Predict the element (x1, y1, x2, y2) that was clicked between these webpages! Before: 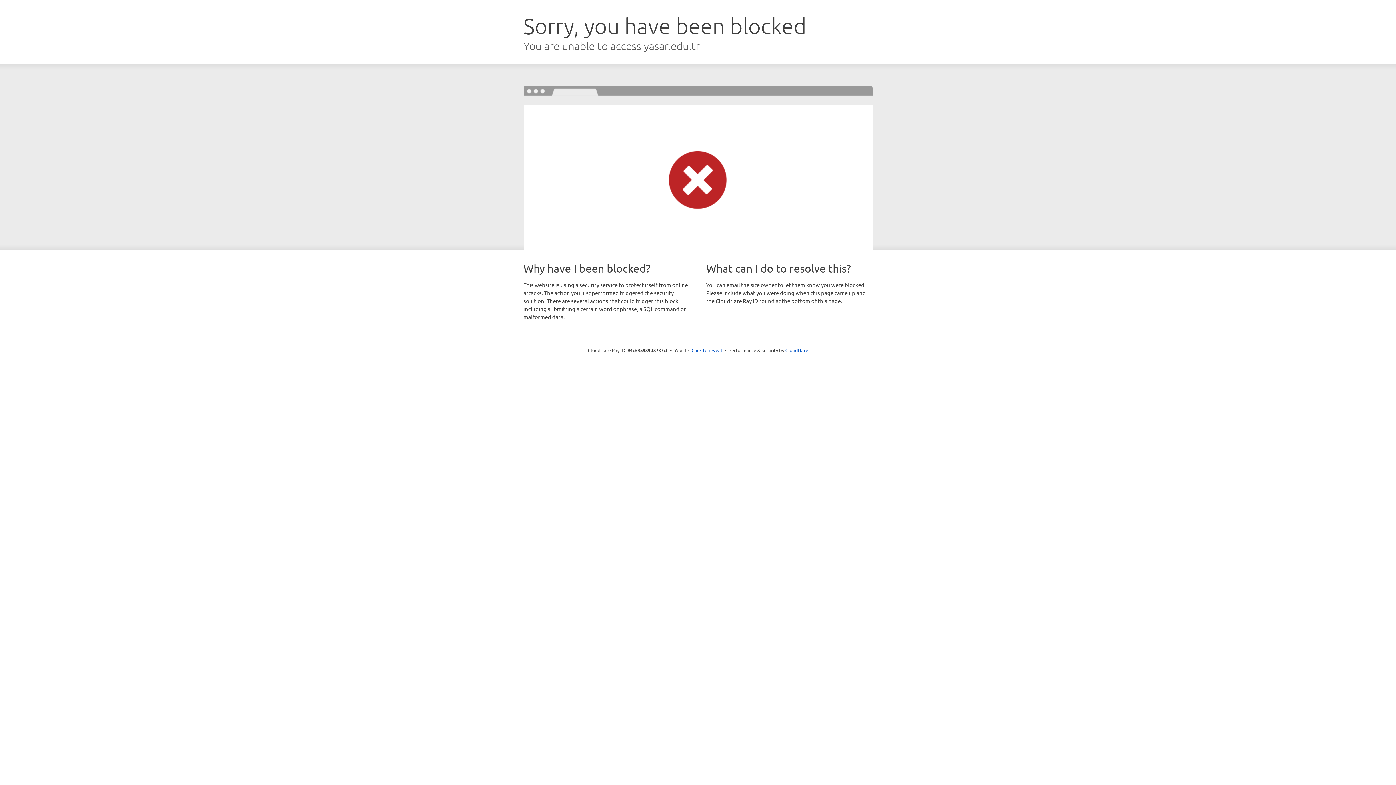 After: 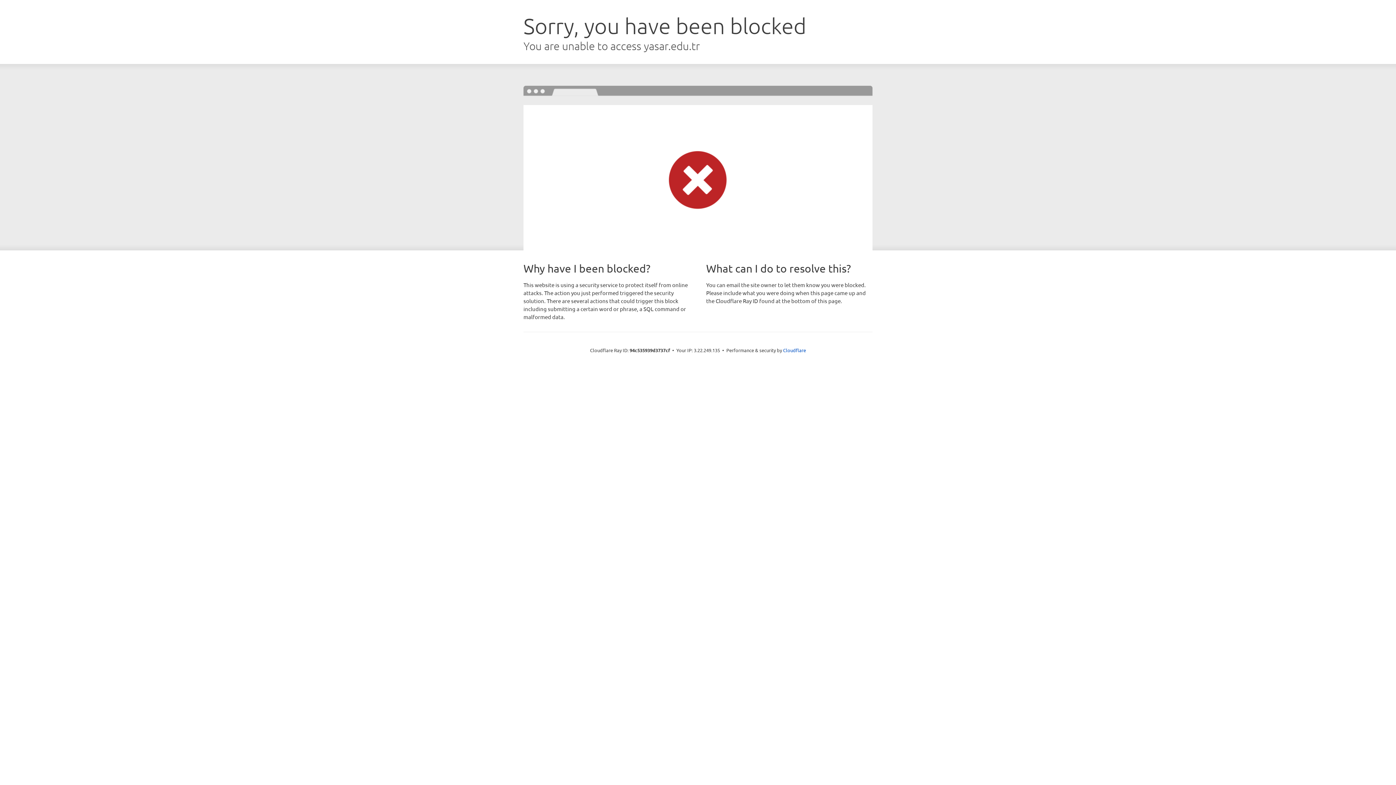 Action: bbox: (691, 346, 722, 353) label: Click to reveal